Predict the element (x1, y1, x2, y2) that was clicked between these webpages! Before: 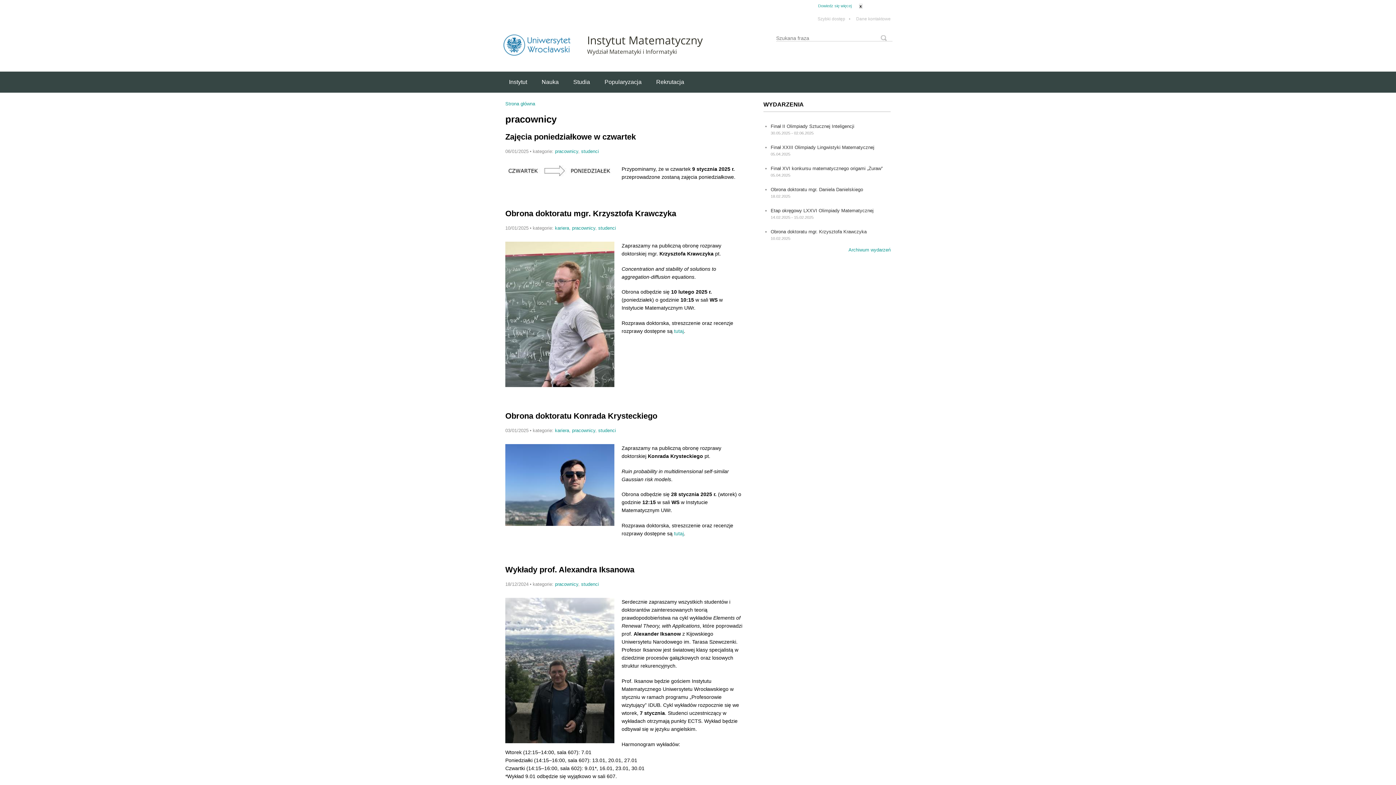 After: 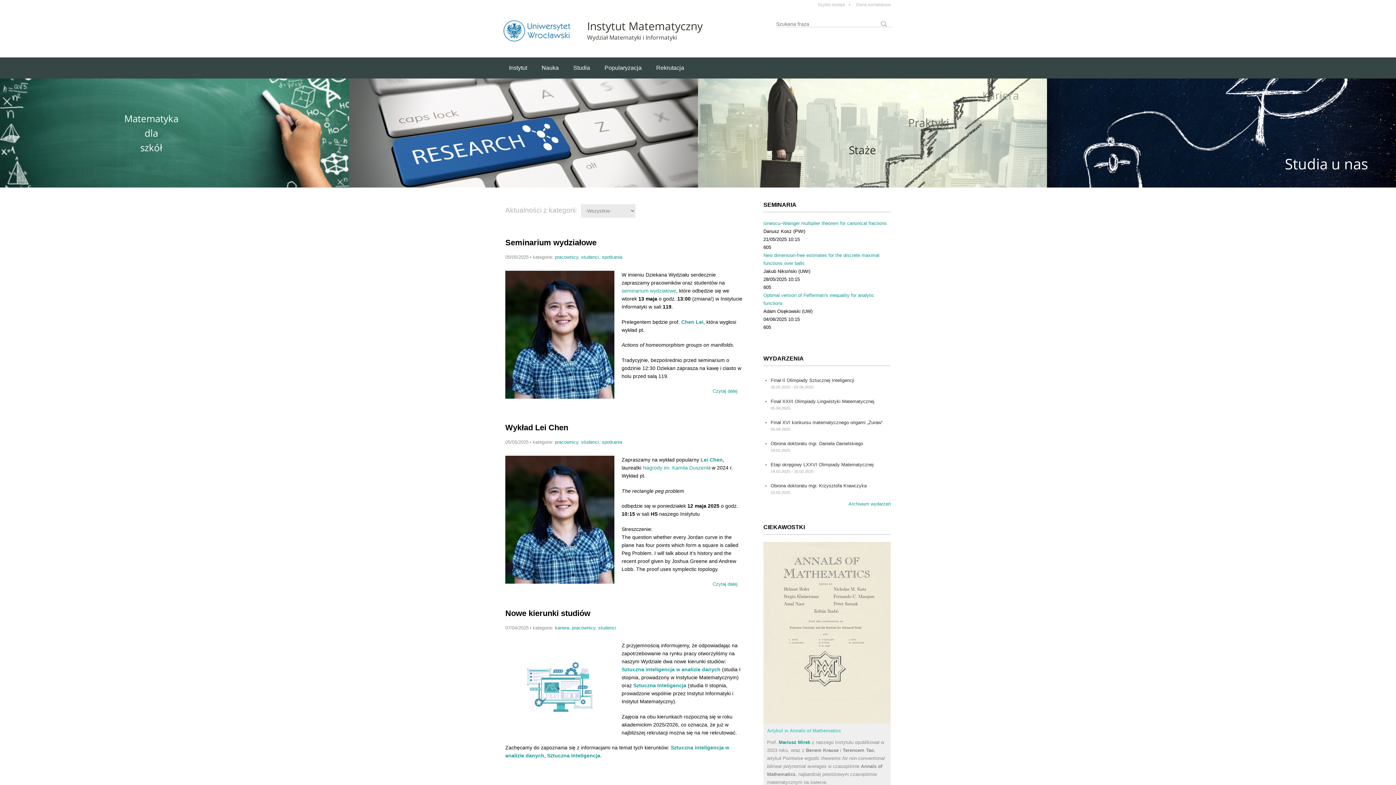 Action: label: Popularyzacja bbox: (597, 71, 649, 92)